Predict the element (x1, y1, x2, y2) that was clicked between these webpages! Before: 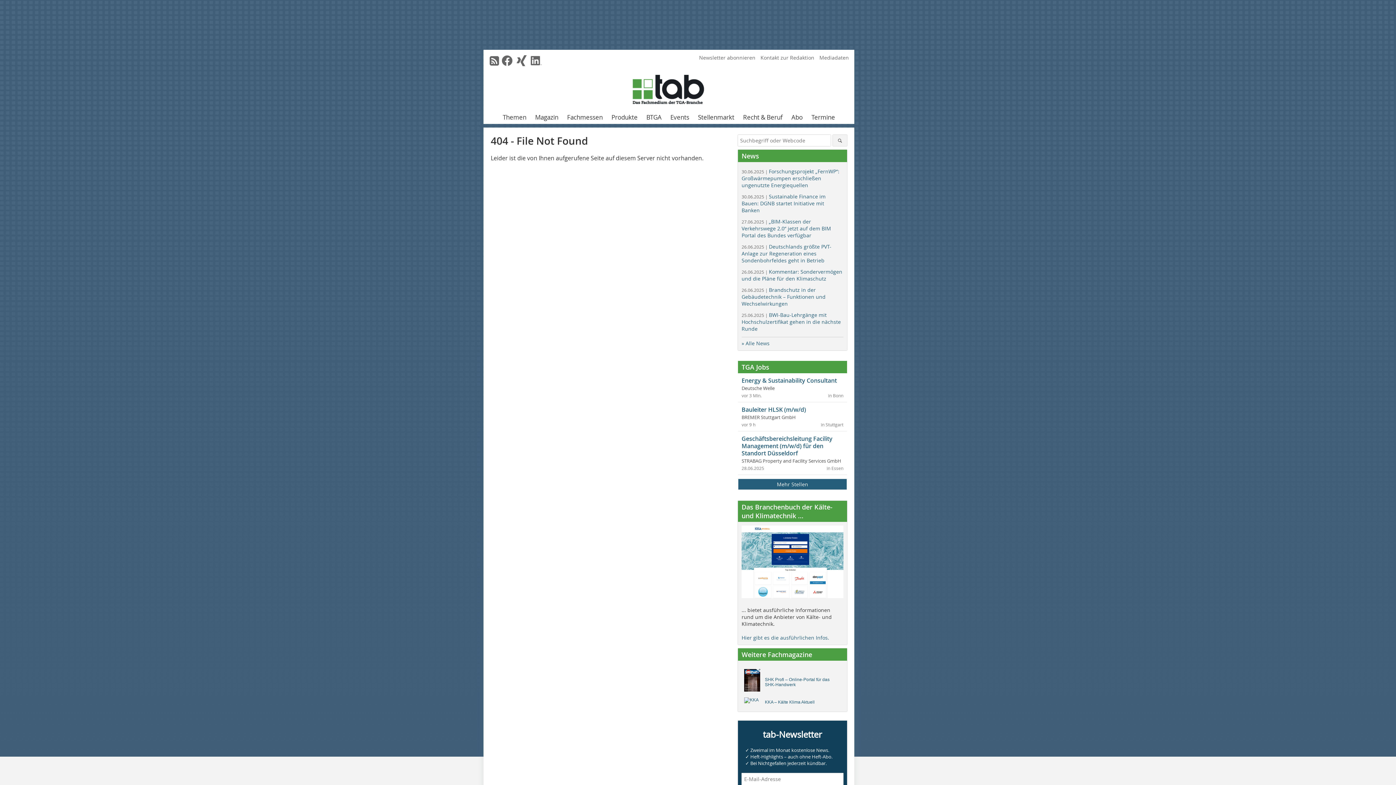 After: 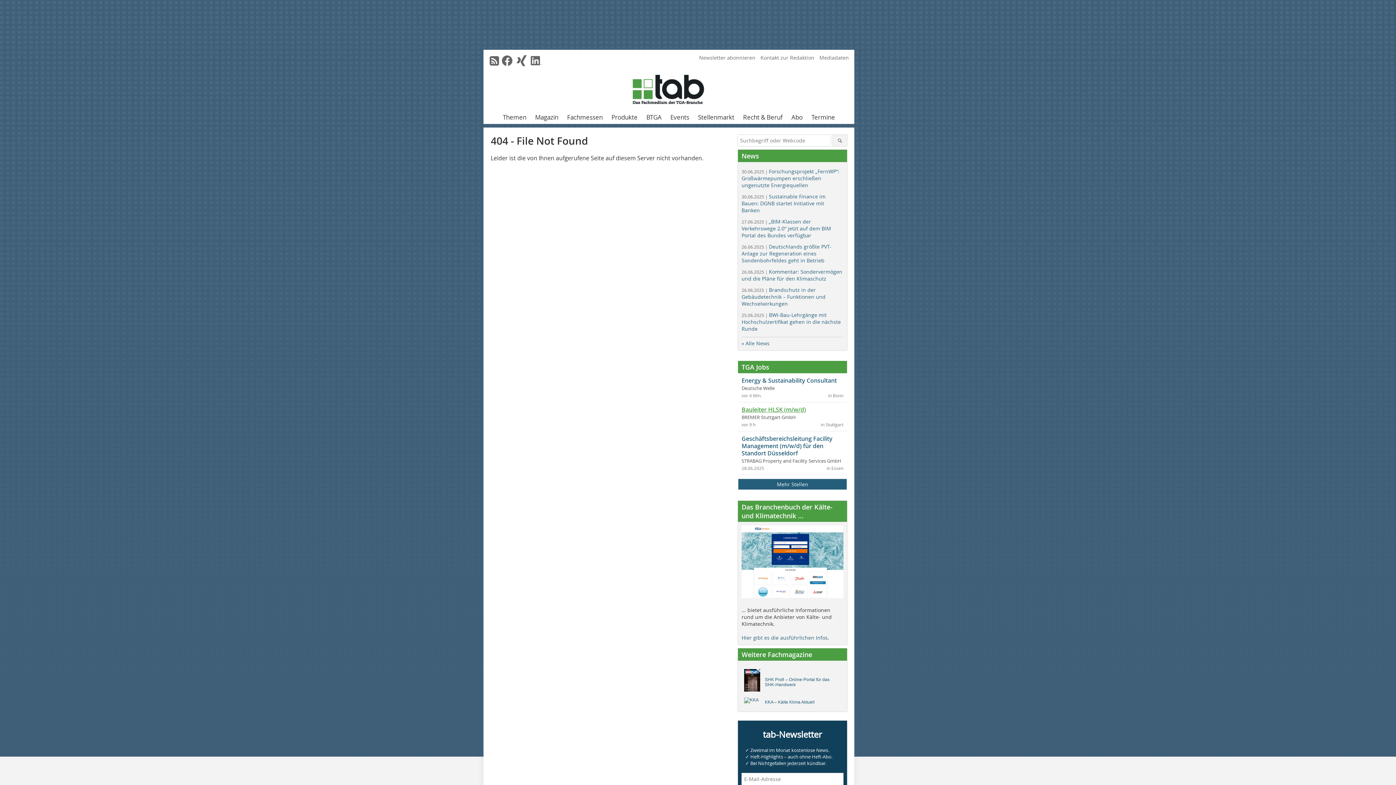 Action: label: Bauleiter HLSK (m/w/d) bbox: (741, 405, 806, 413)